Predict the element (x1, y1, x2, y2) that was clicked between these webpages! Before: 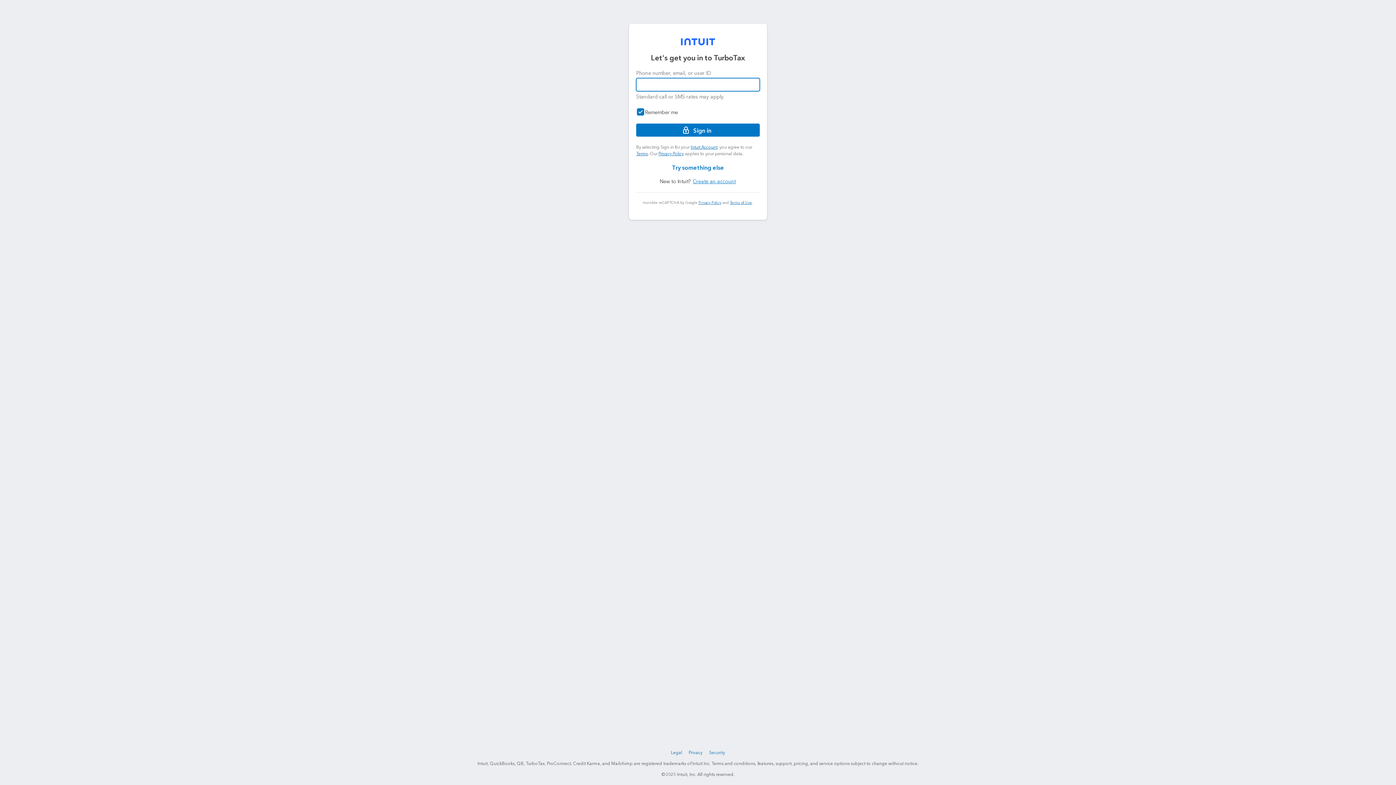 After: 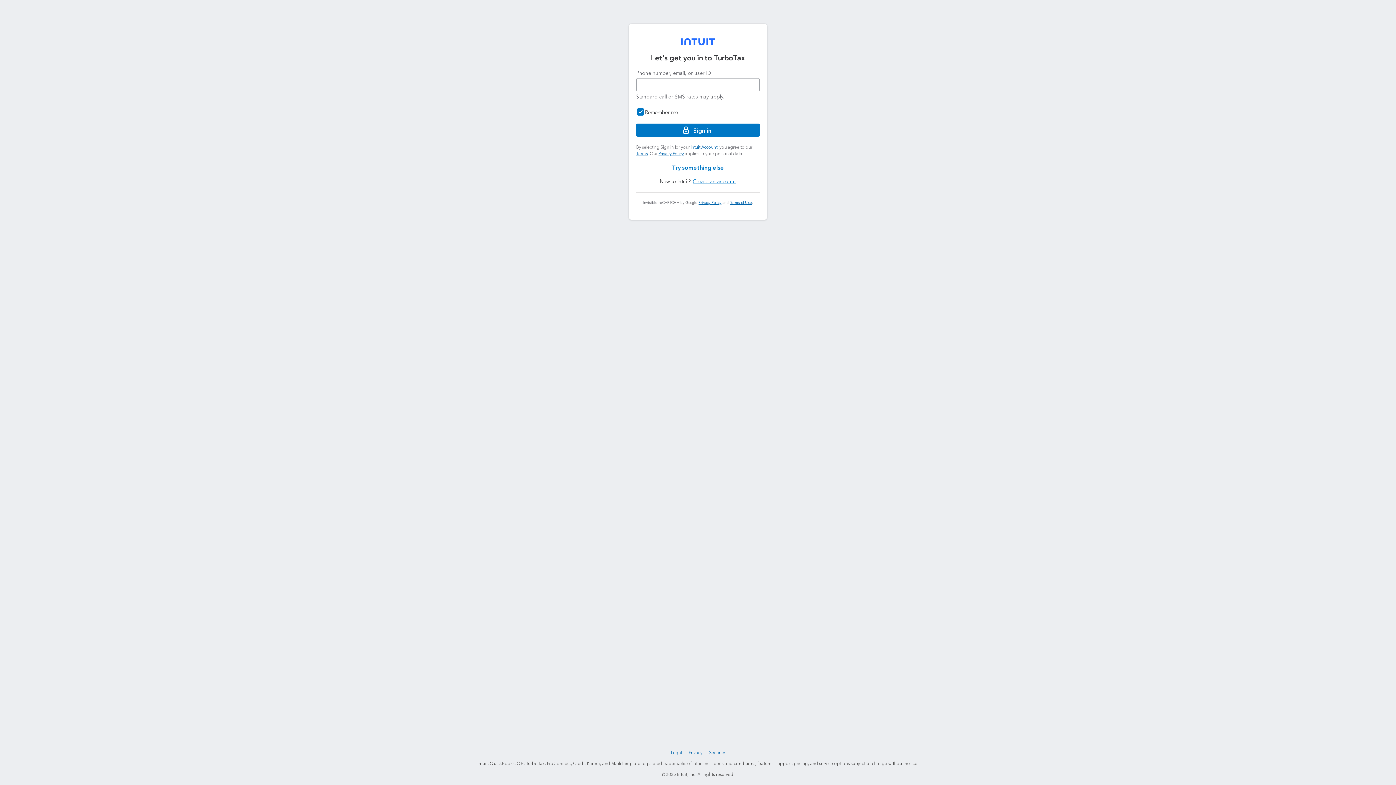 Action: bbox: (681, 38, 715, 45)